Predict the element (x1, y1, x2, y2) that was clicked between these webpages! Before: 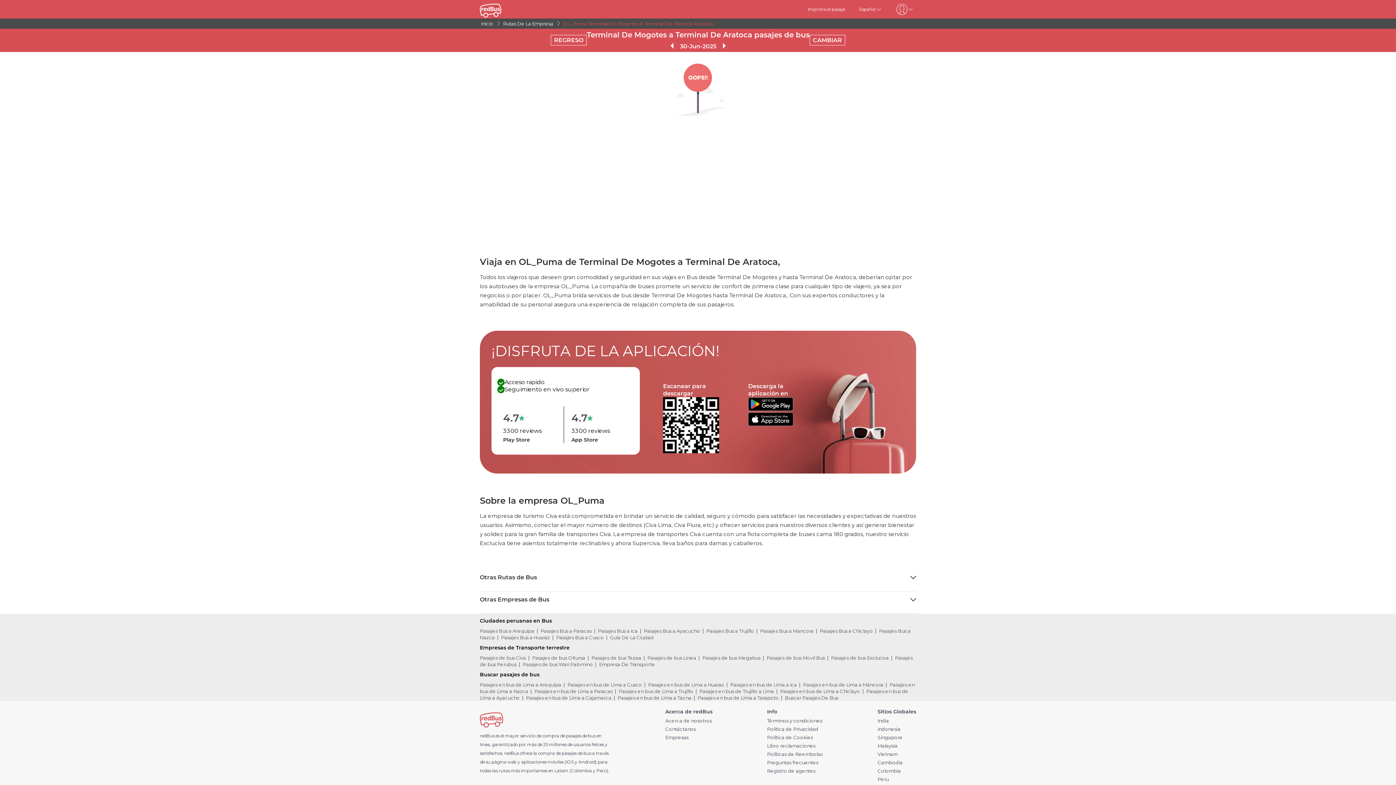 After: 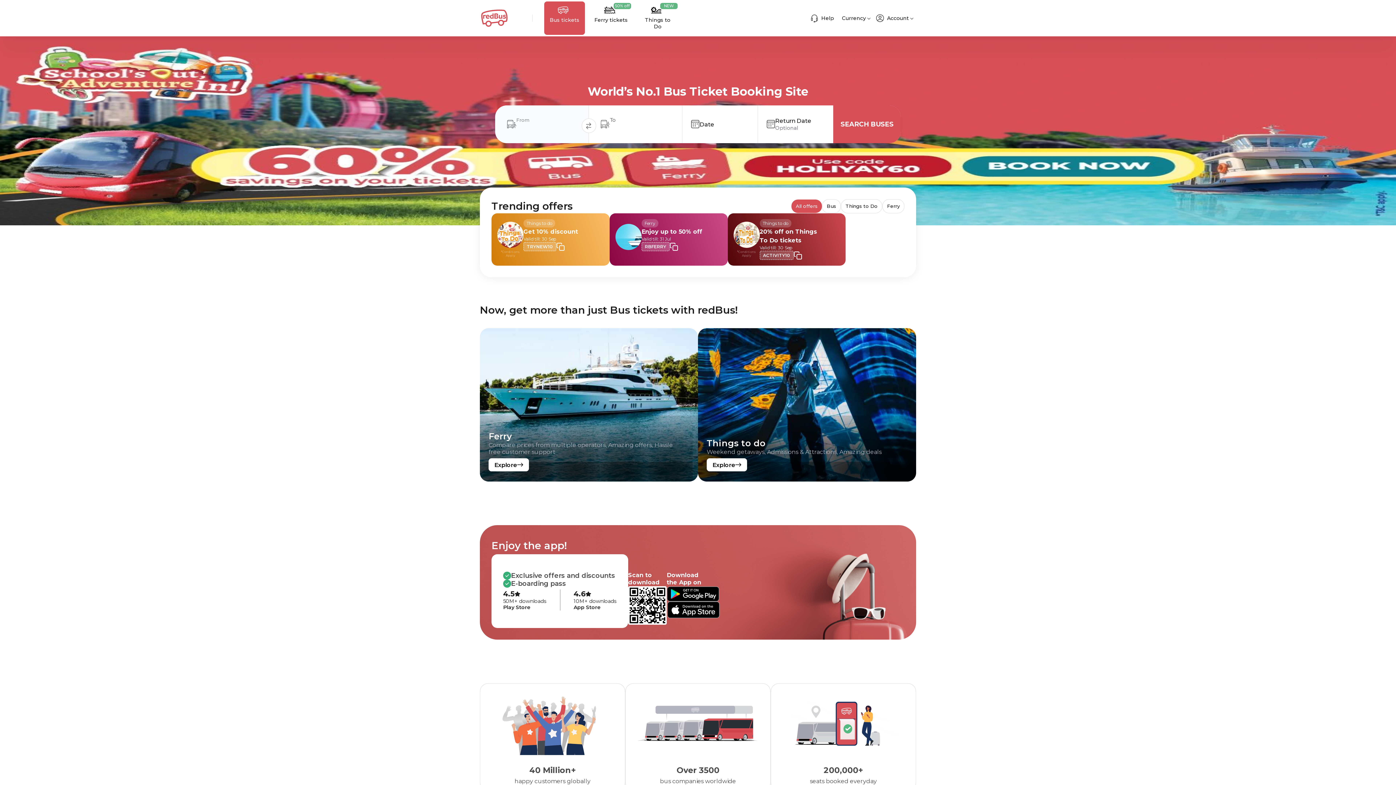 Action: label: Singapore bbox: (877, 735, 916, 740)